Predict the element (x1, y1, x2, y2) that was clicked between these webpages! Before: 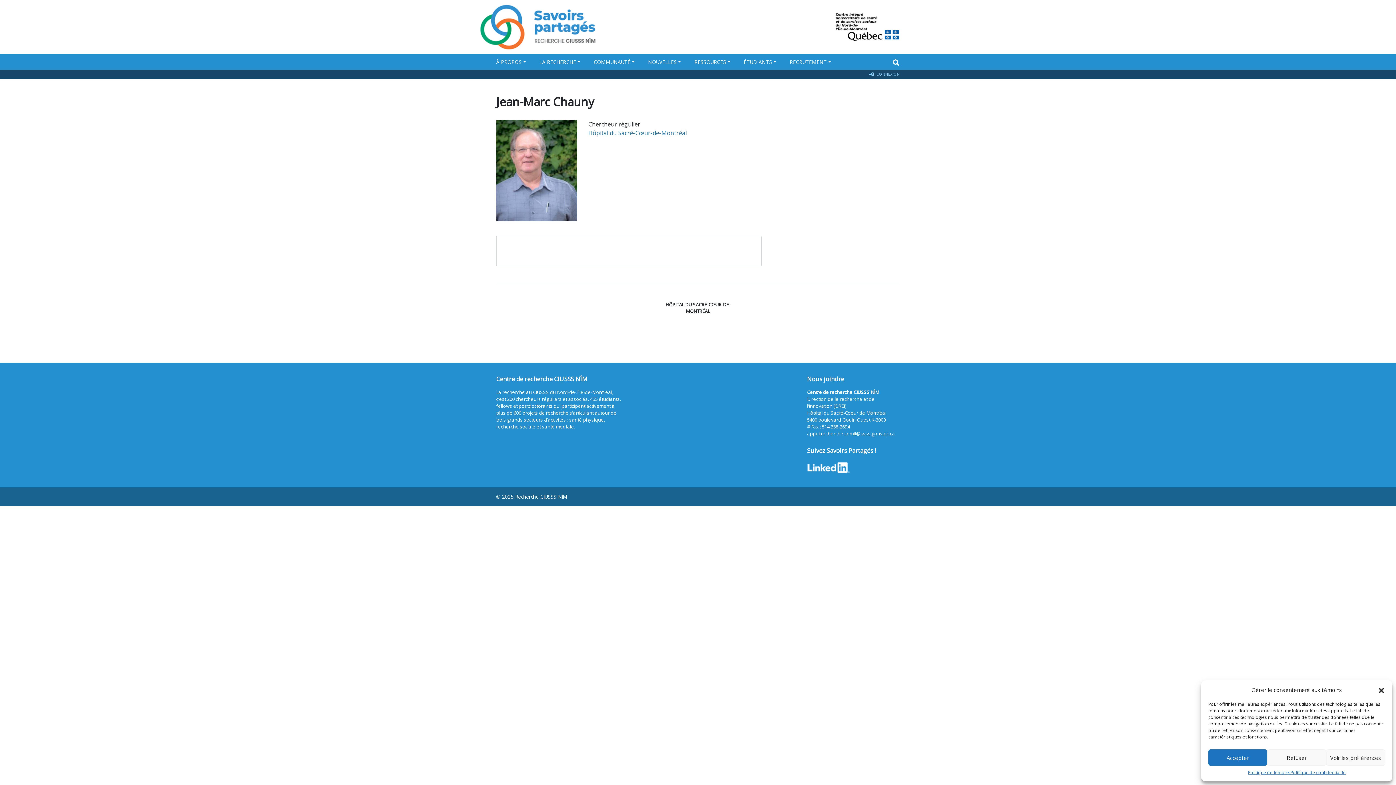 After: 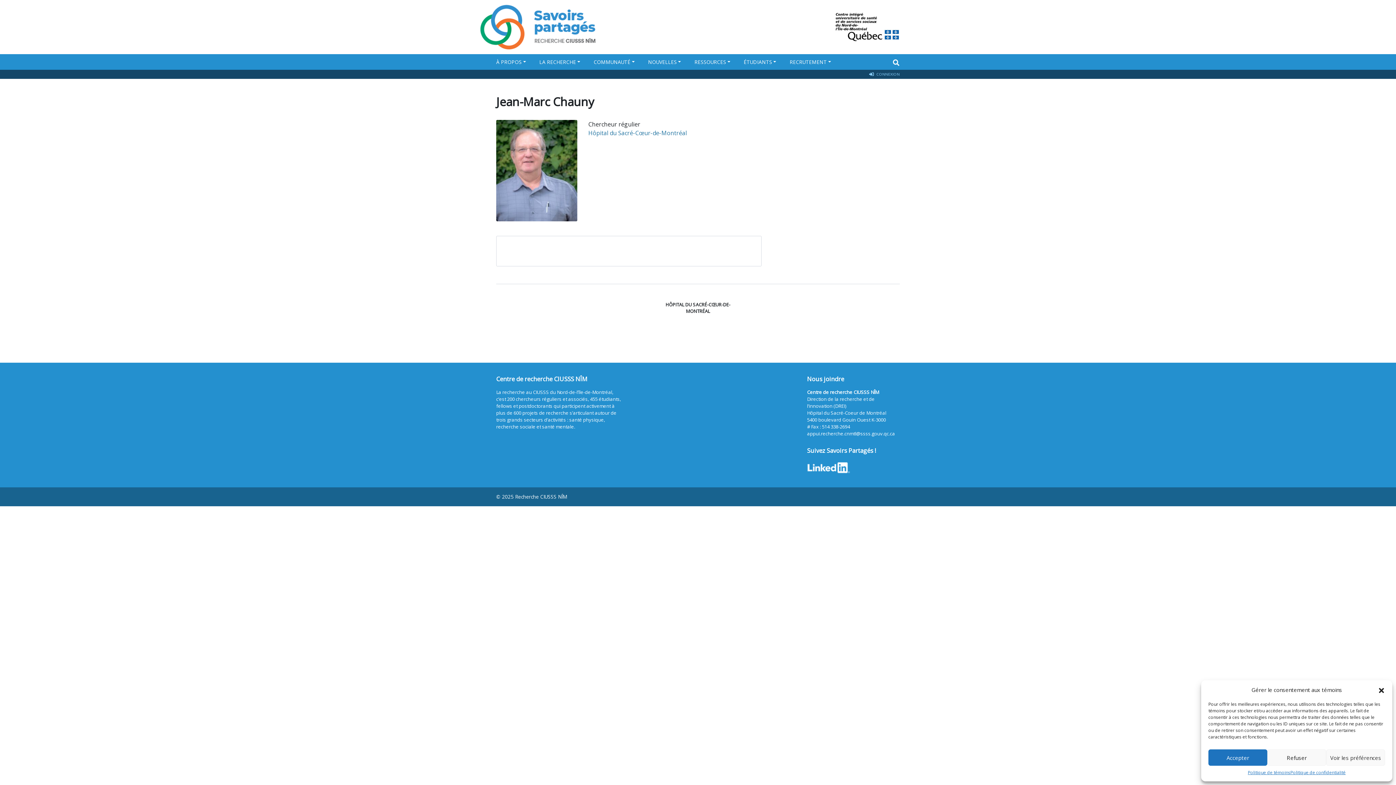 Action: bbox: (648, 56, 681, 68) label: NOUVELLES